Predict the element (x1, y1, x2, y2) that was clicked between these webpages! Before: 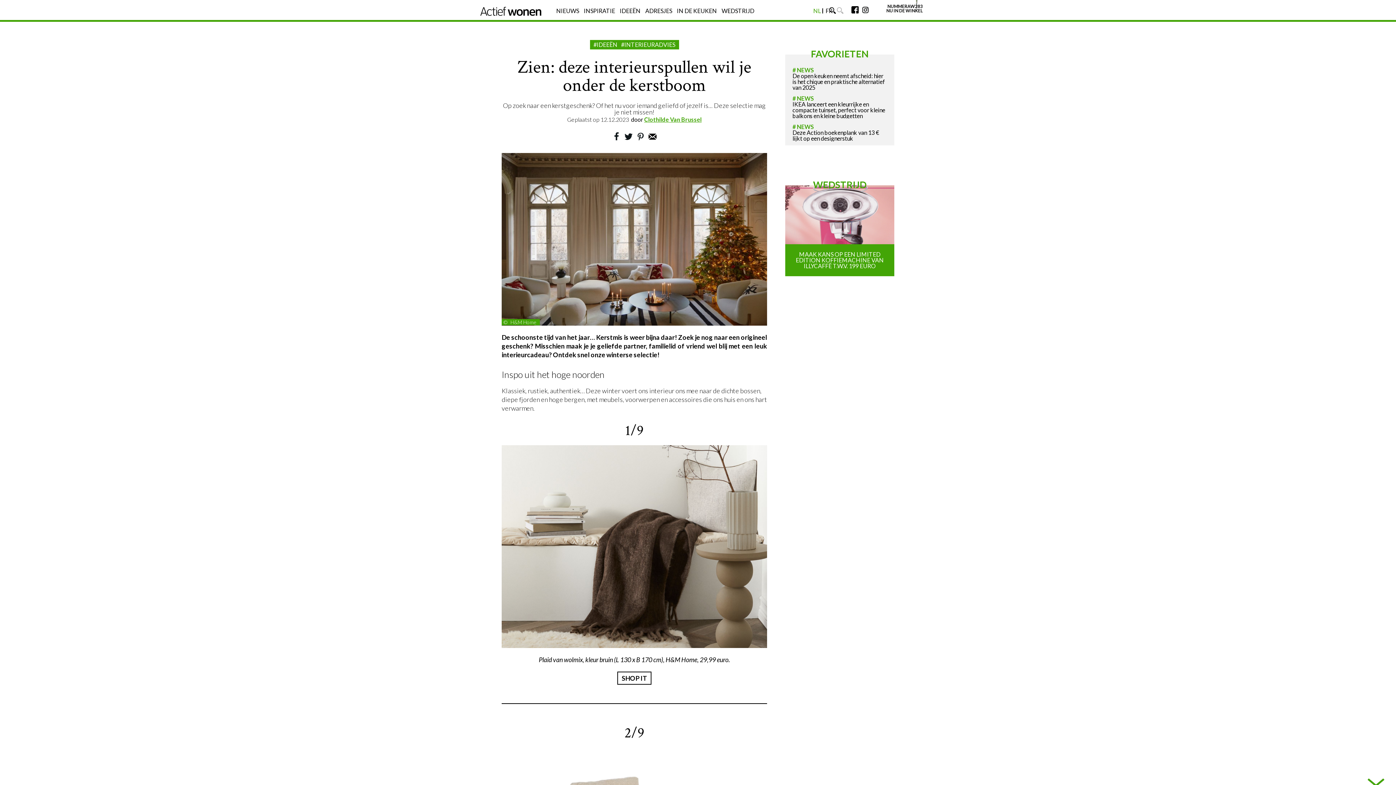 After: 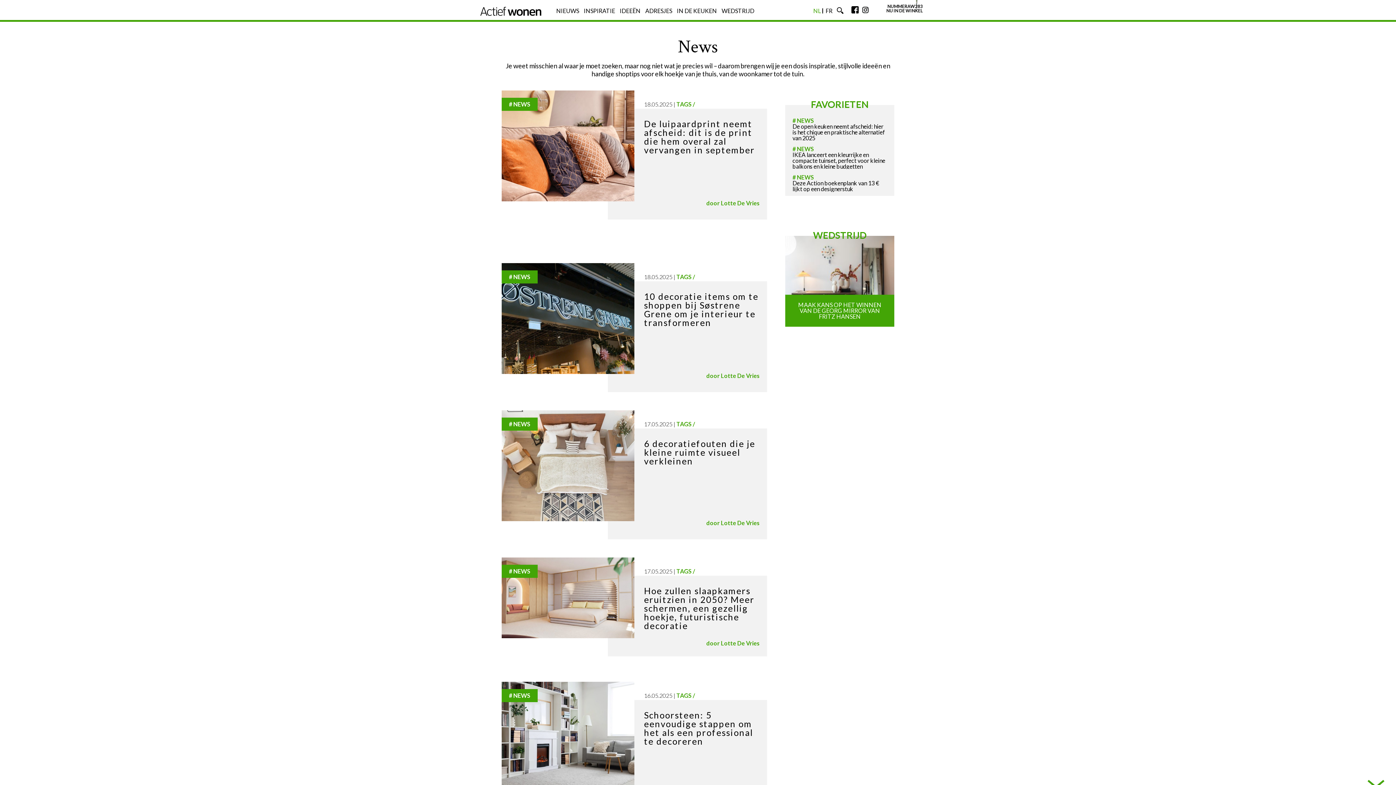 Action: label:  NEWS bbox: (792, 123, 814, 130)